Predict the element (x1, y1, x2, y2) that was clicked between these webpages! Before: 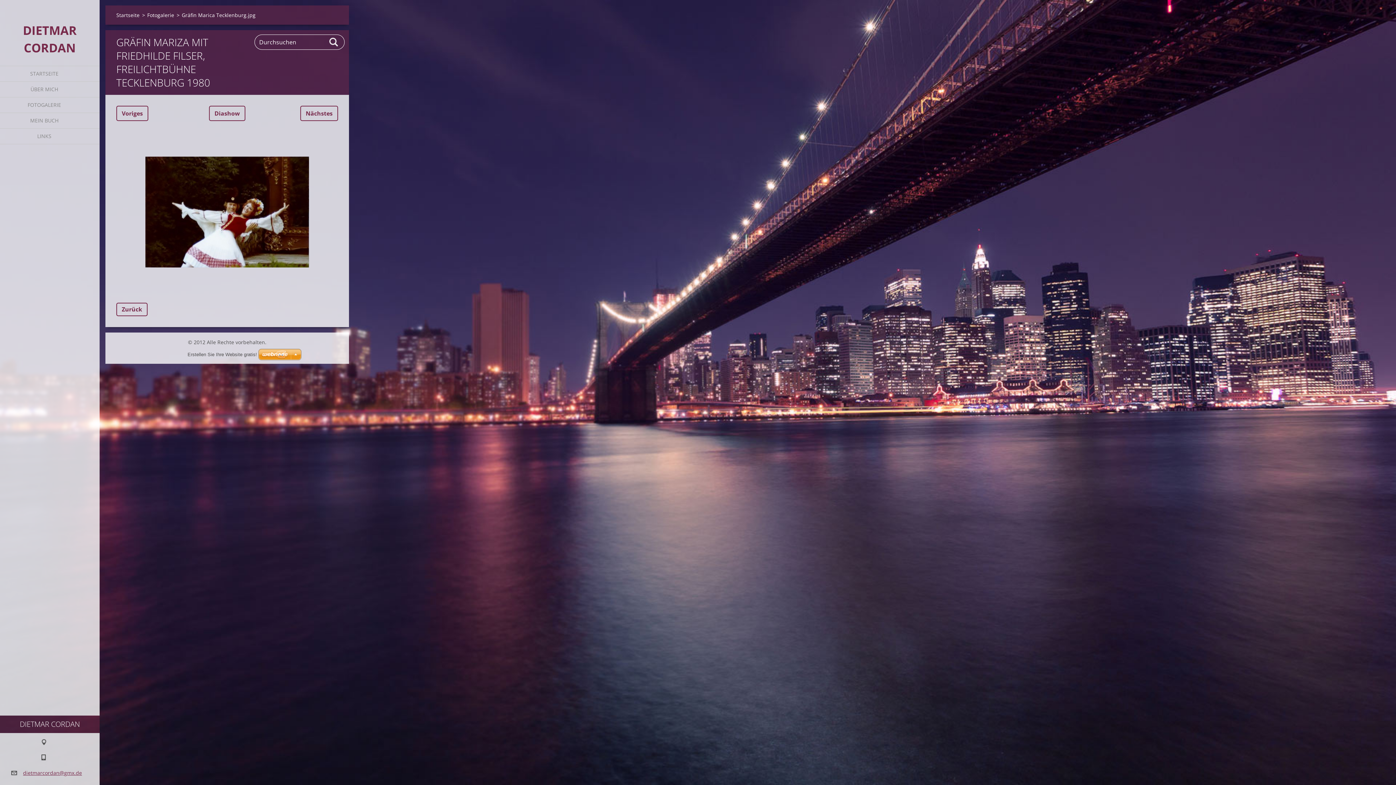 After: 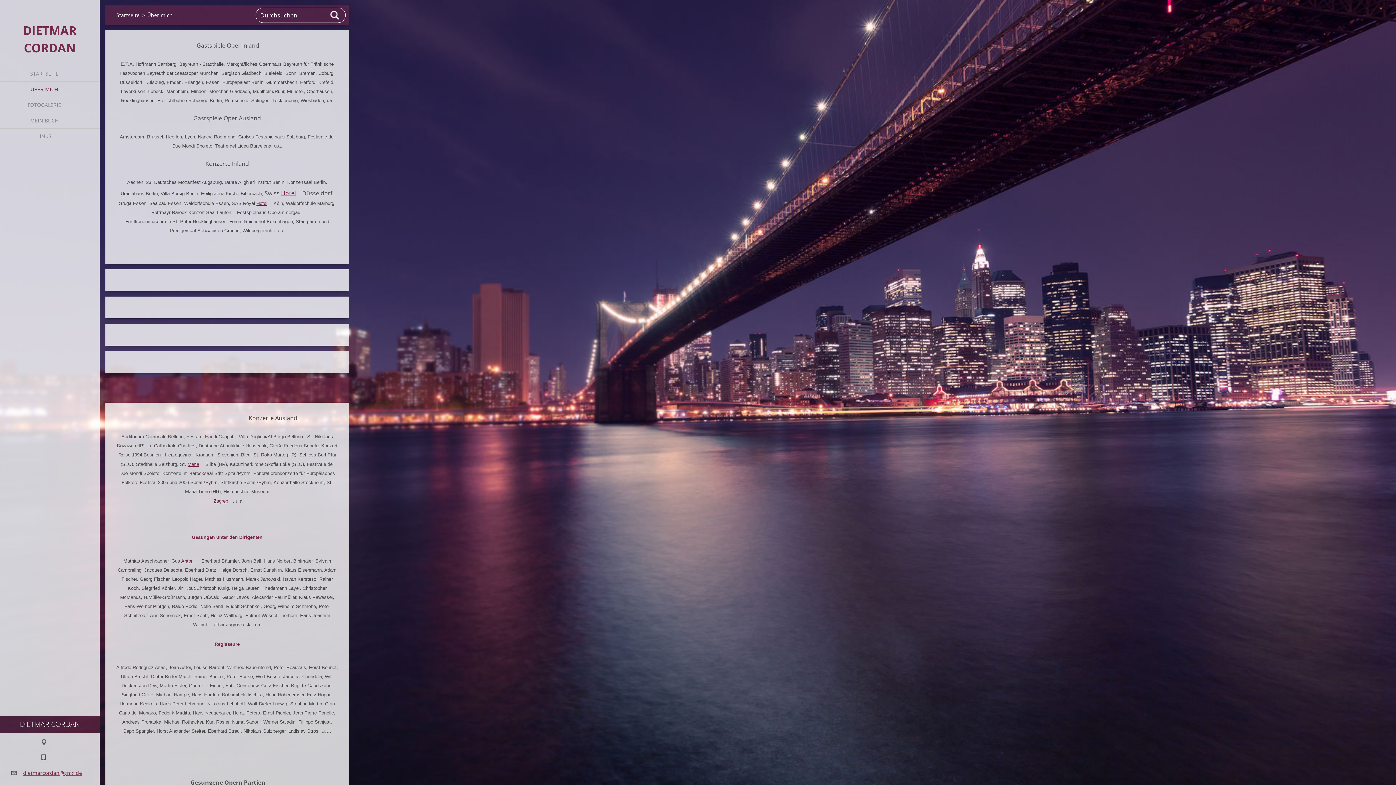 Action: label: ÜBER MICH bbox: (0, 81, 99, 97)